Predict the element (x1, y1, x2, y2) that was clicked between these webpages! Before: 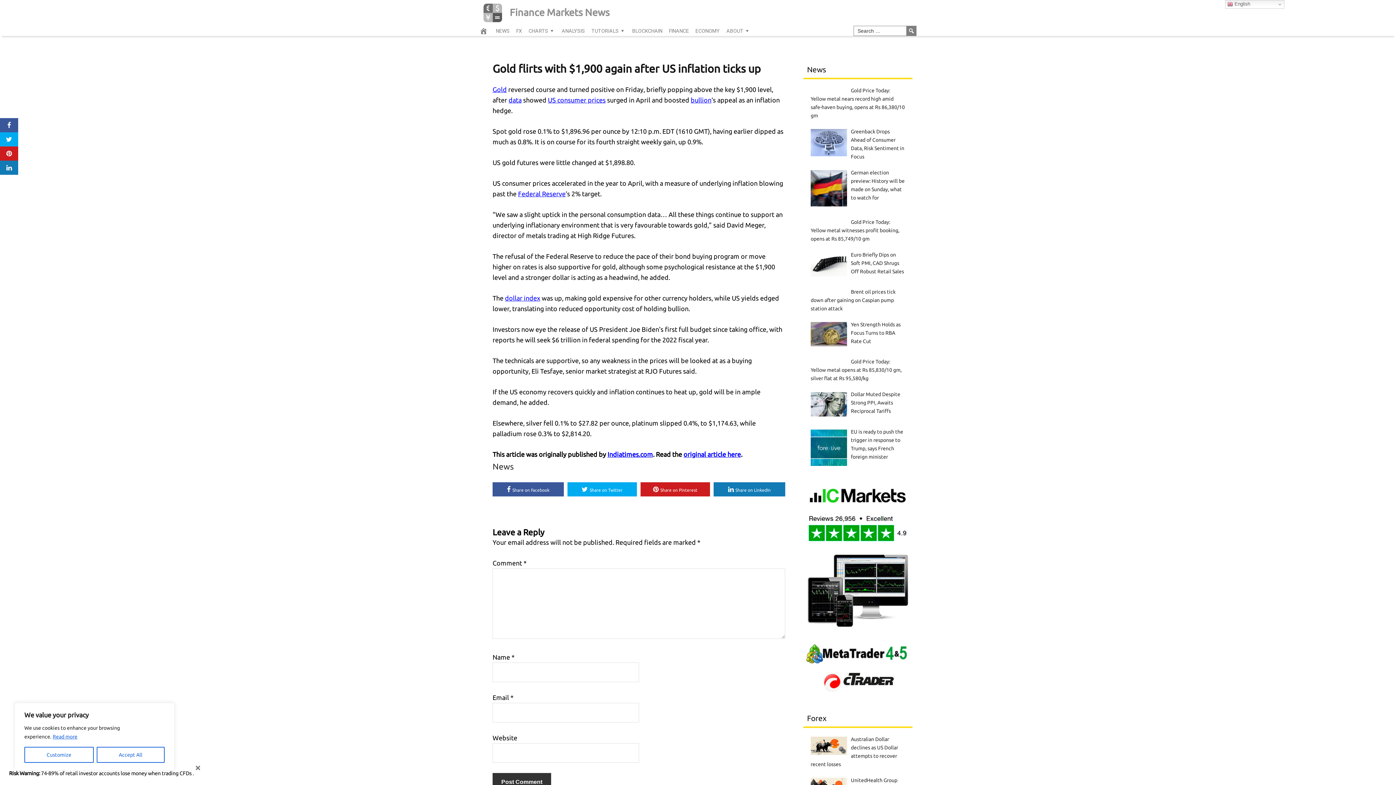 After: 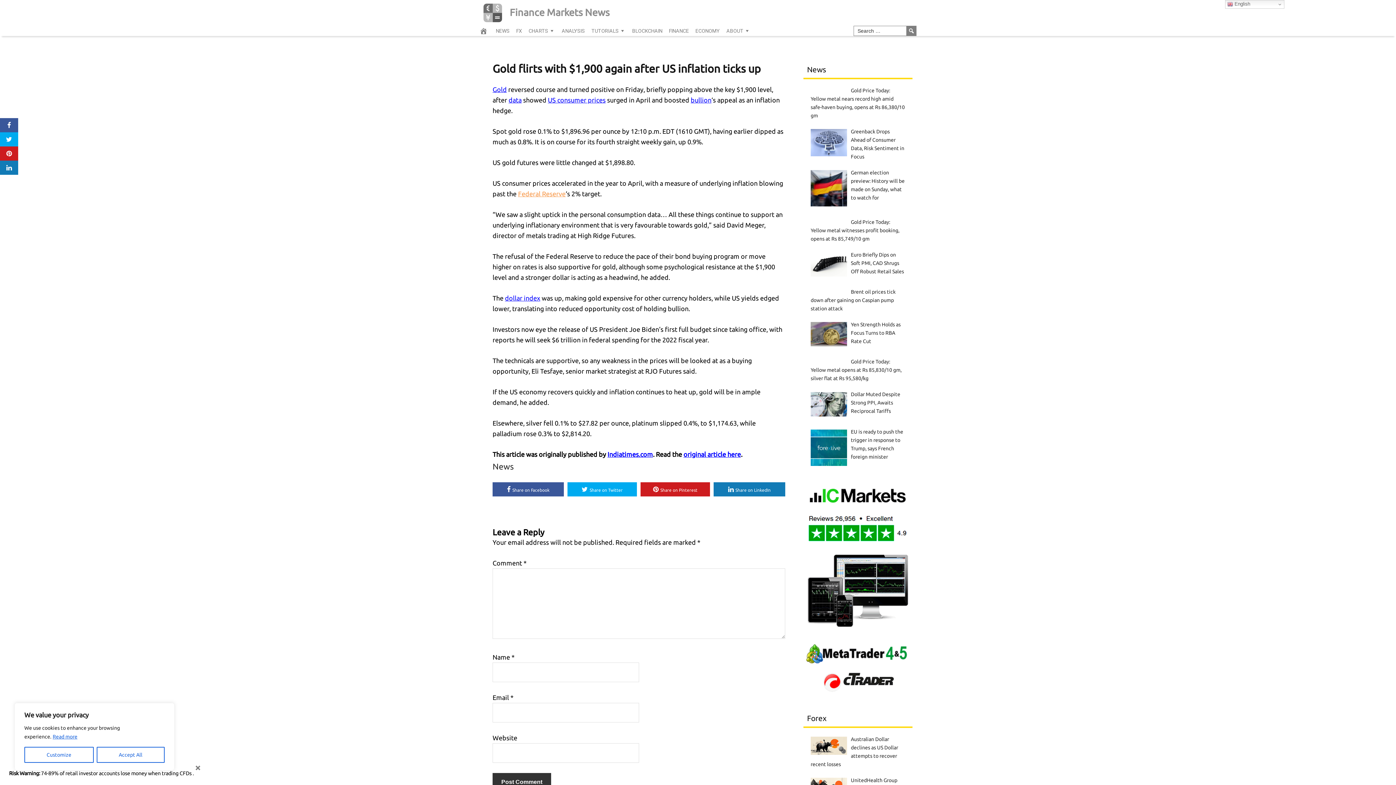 Action: bbox: (518, 190, 565, 197) label: Federal Reserve